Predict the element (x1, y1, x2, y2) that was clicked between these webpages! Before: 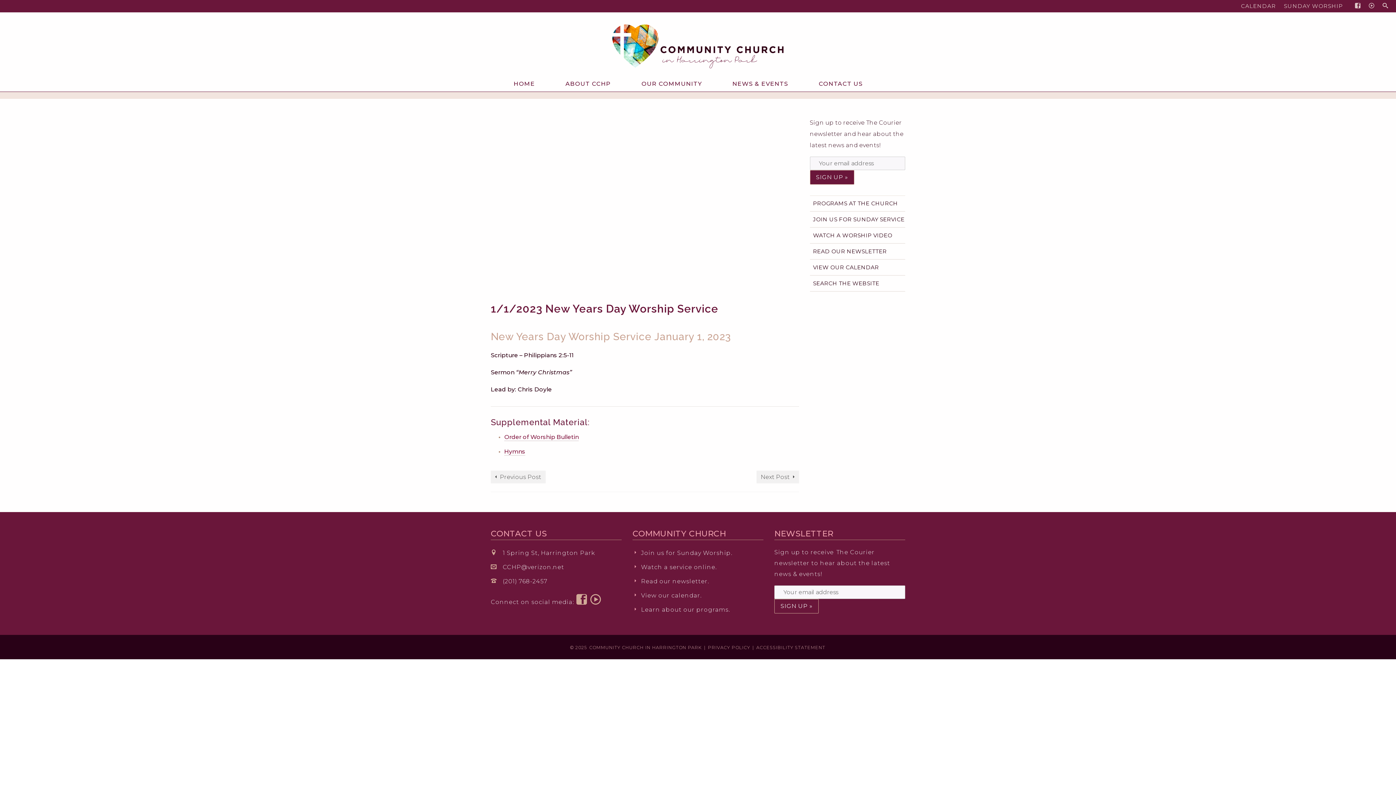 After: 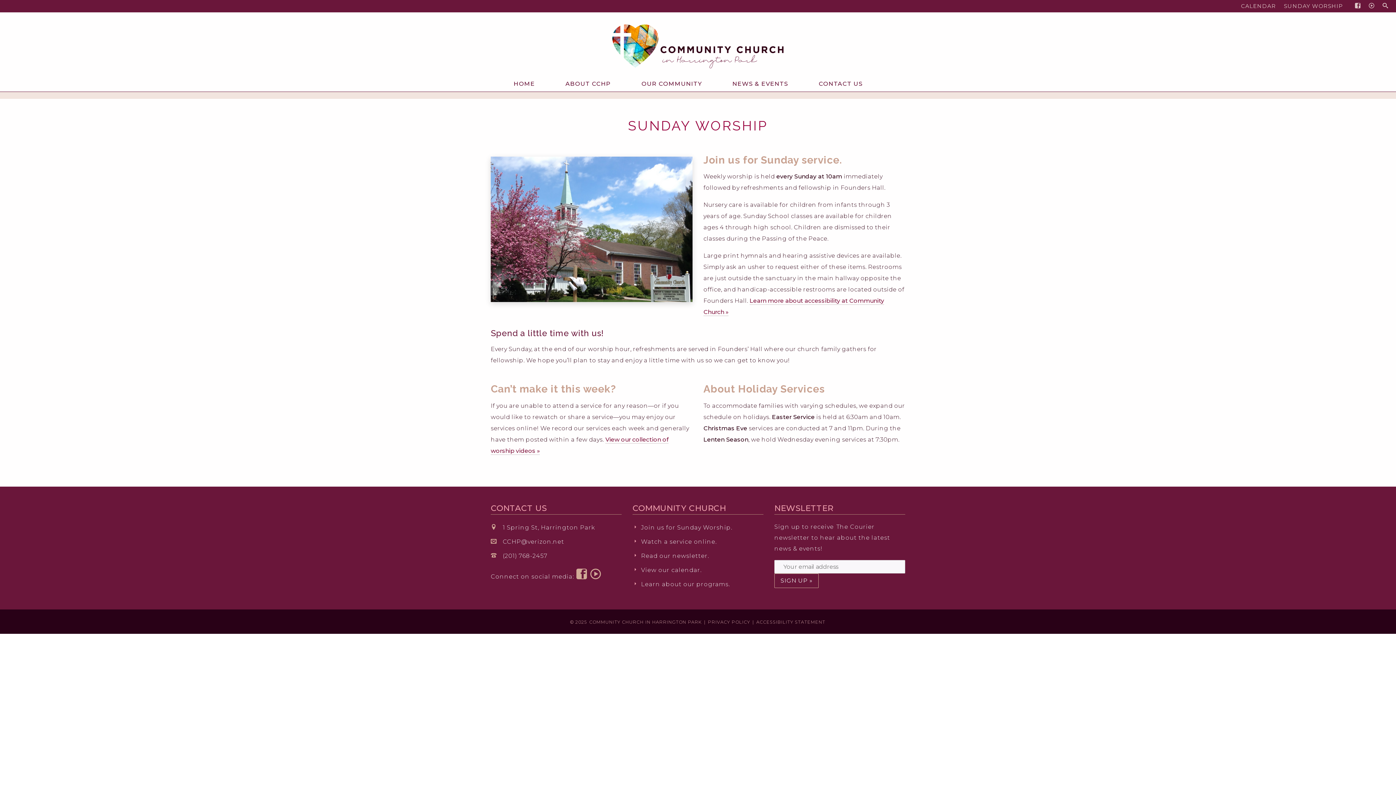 Action: bbox: (1280, 0, 1347, 12) label: SUNDAY WORSHIP